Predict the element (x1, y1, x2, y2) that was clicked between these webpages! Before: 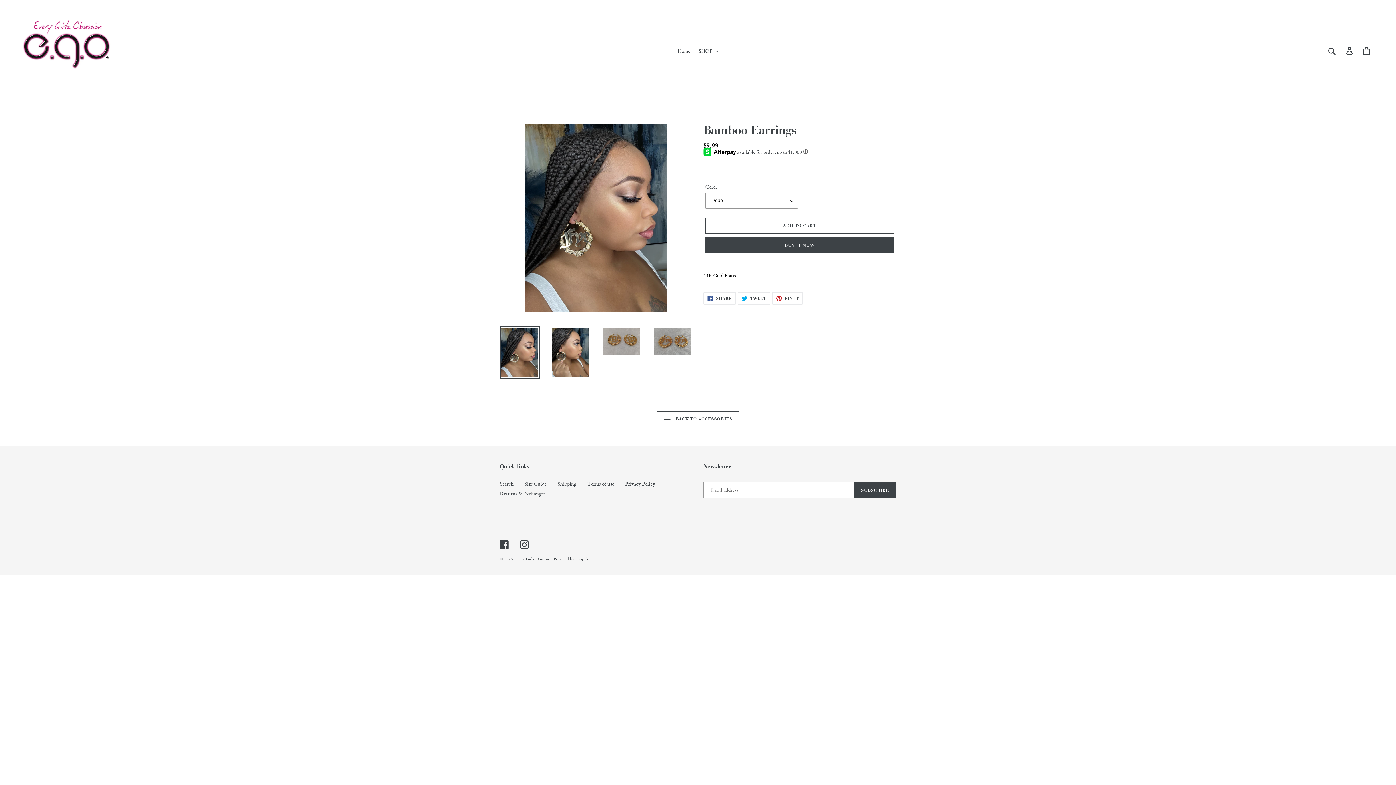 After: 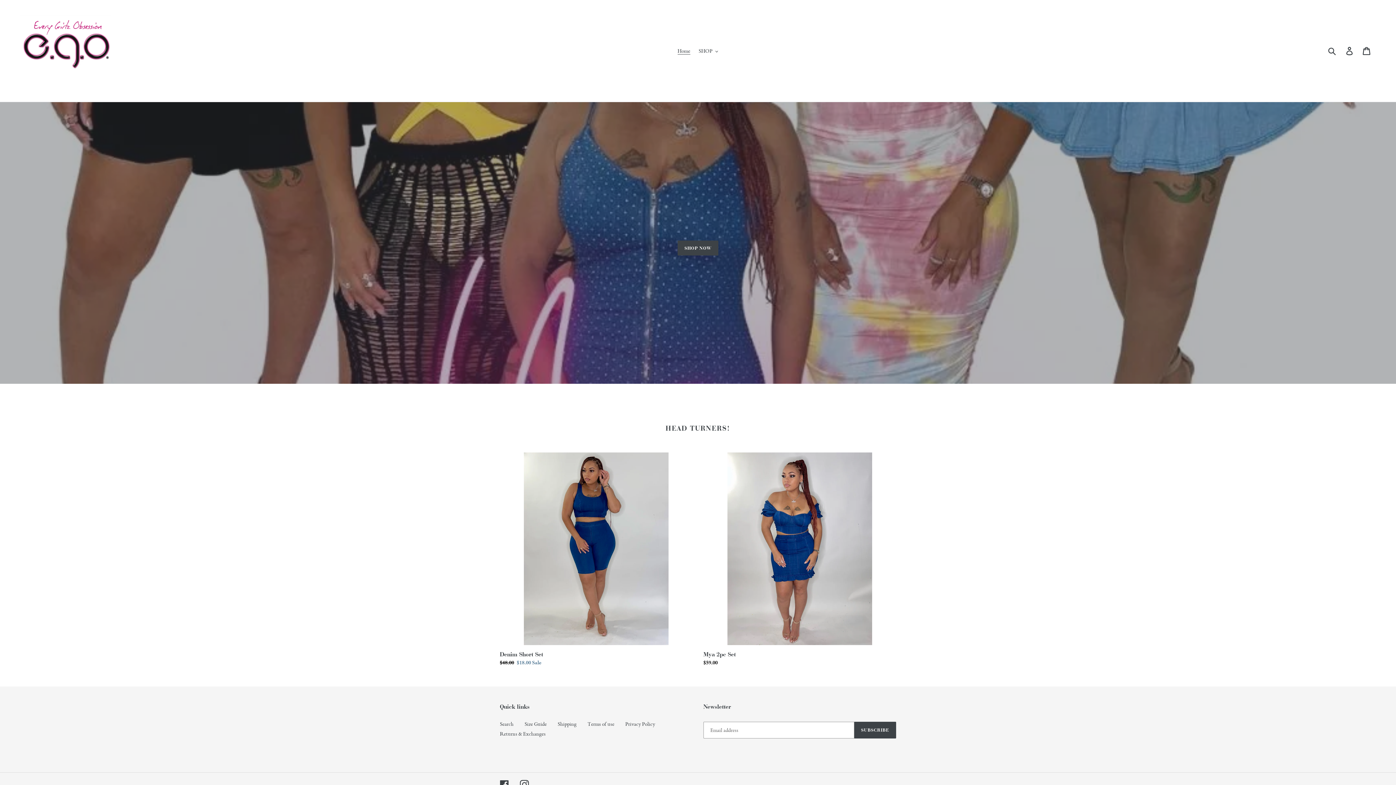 Action: label: Every Girlz Obsession bbox: (515, 556, 552, 562)